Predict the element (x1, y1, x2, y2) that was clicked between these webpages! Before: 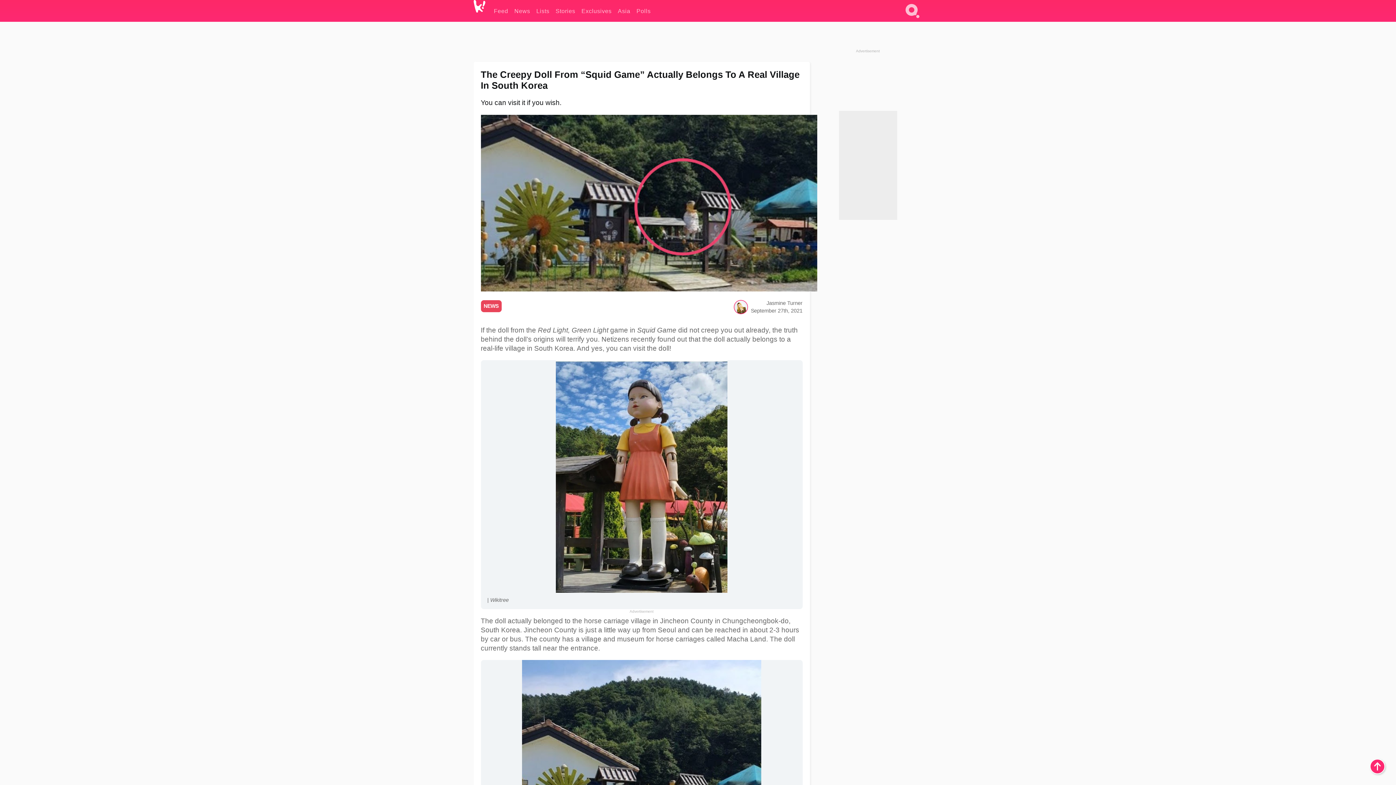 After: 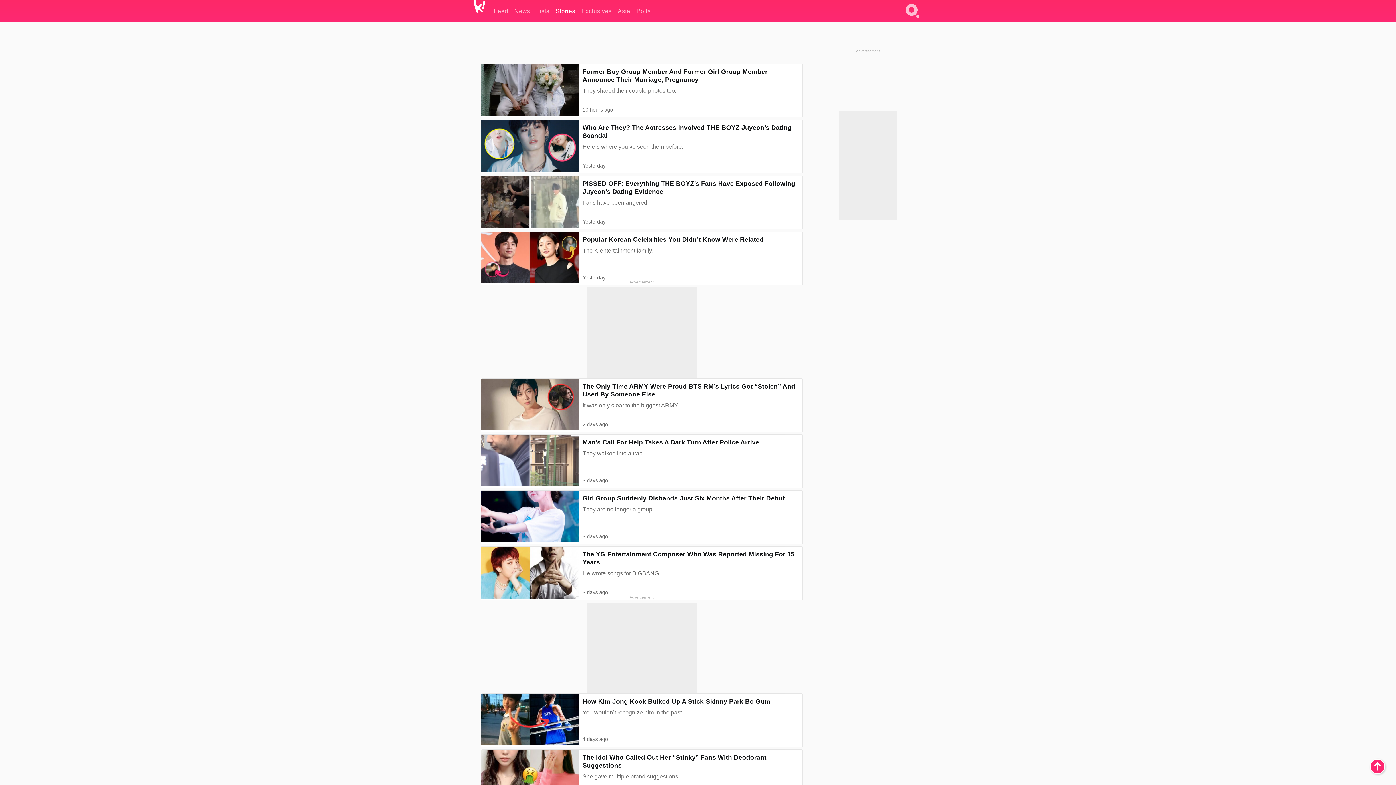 Action: bbox: (555, 0, 575, 21) label: Stories